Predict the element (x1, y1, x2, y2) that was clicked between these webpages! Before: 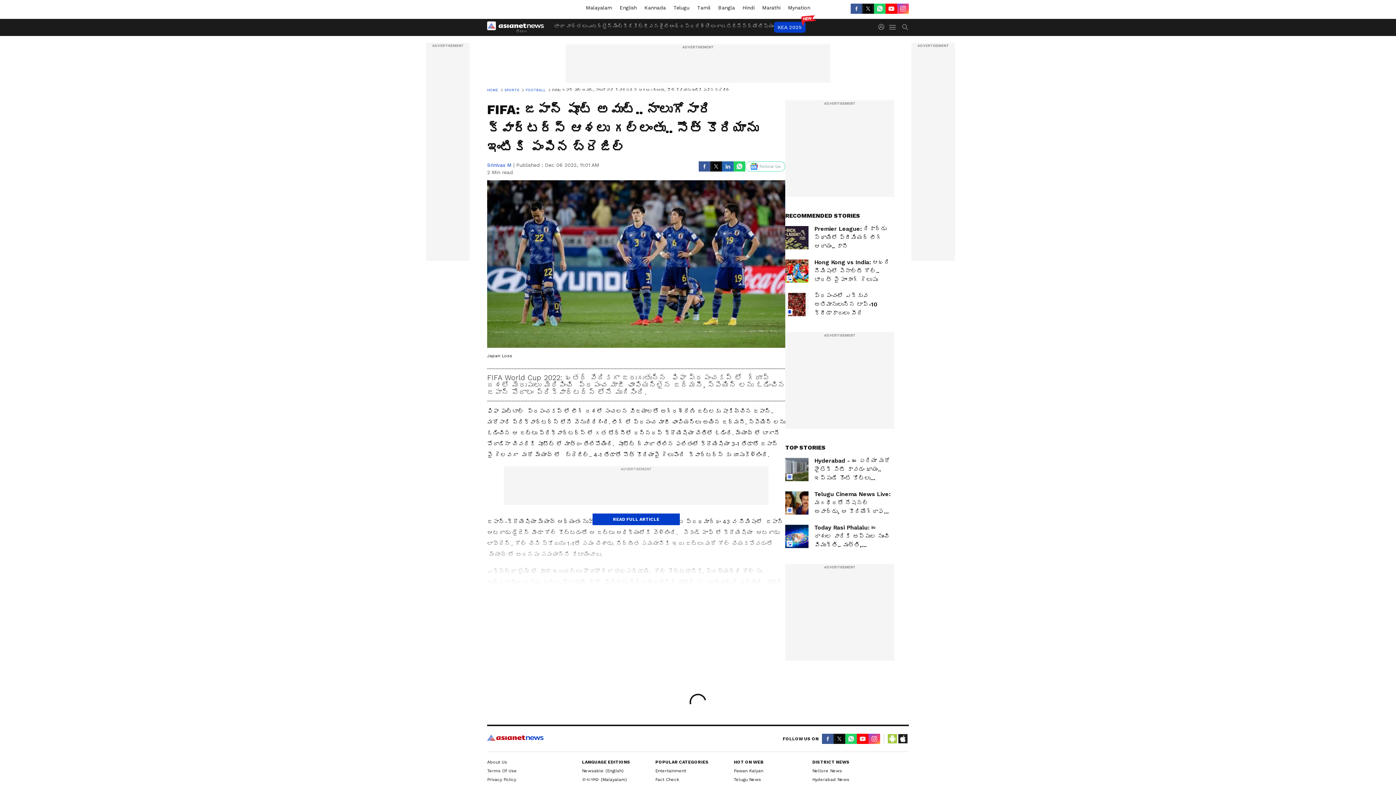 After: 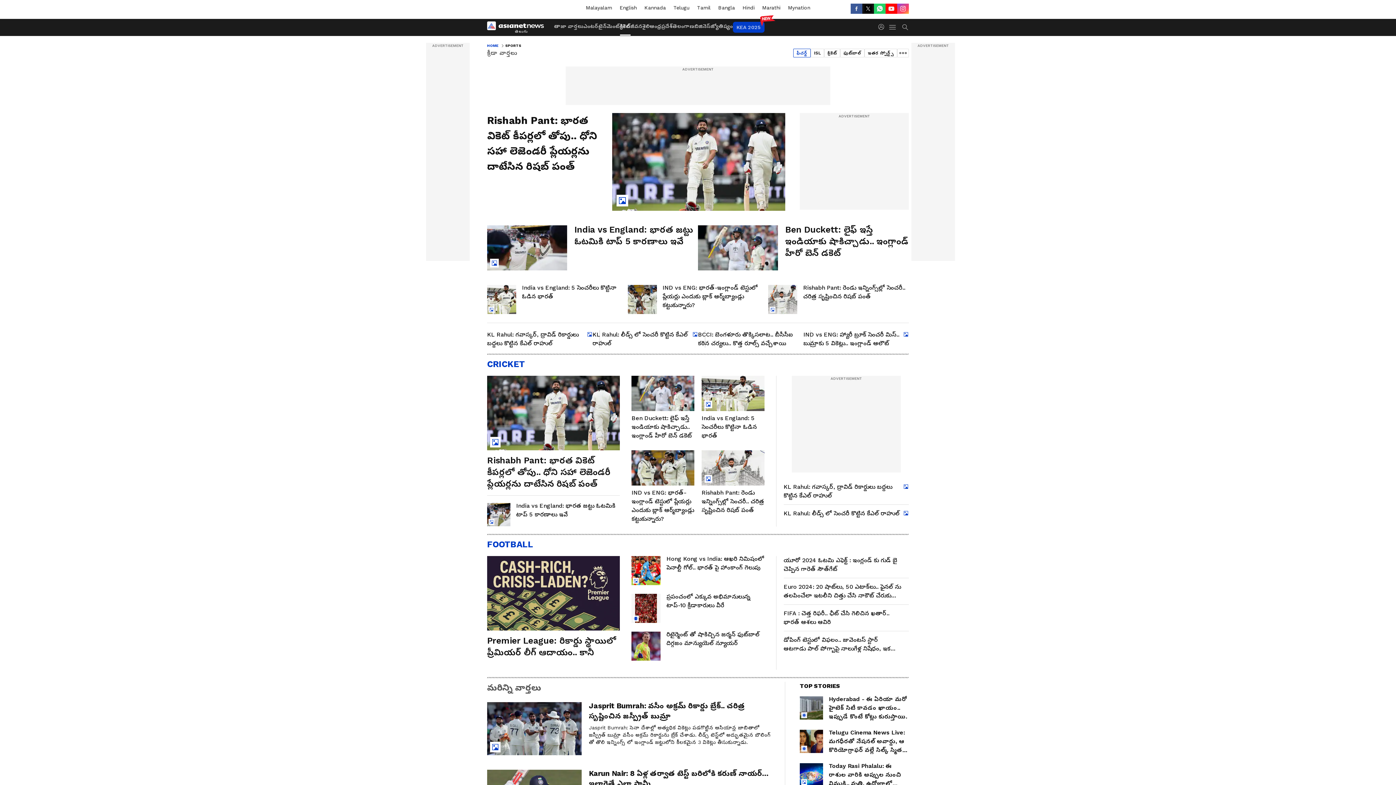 Action: bbox: (504, 87, 525, 93) label: SPORTS